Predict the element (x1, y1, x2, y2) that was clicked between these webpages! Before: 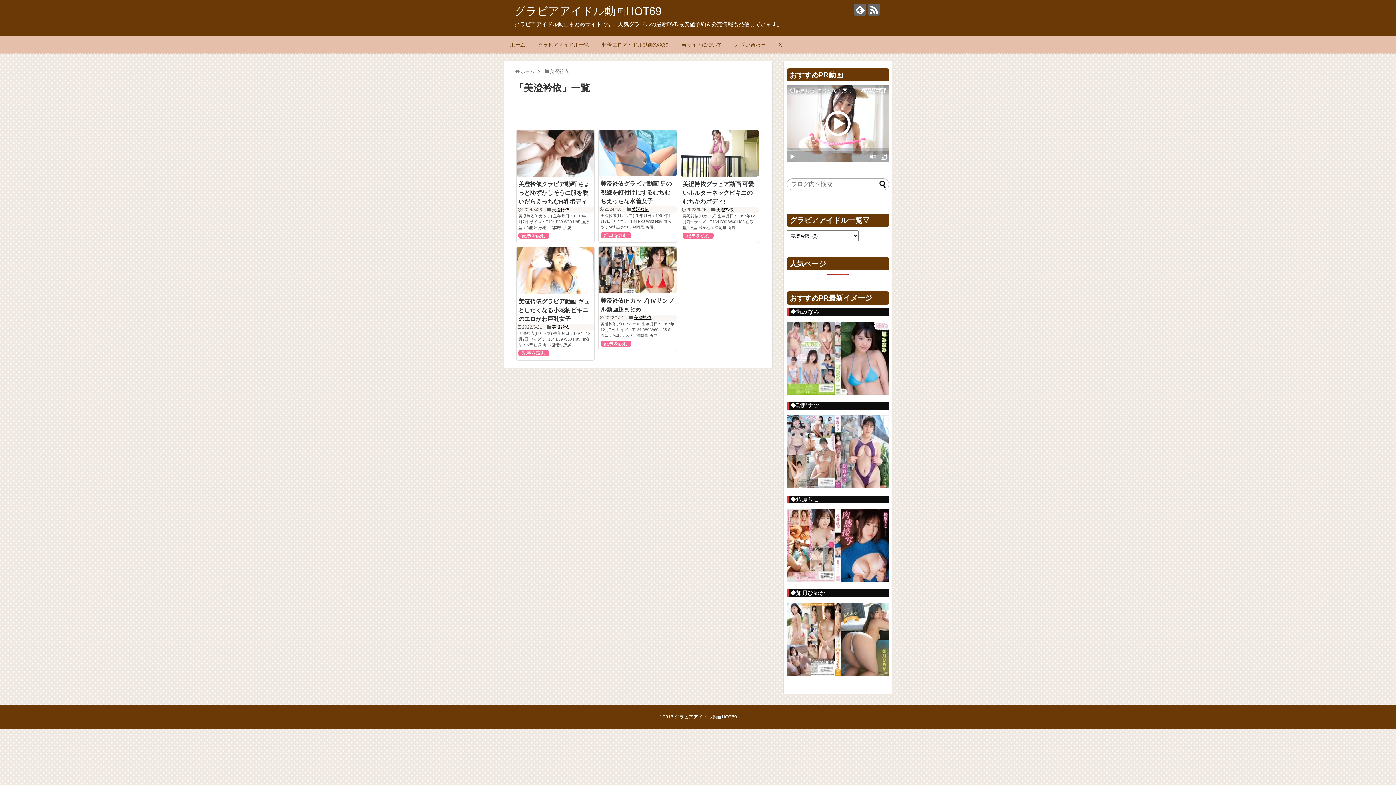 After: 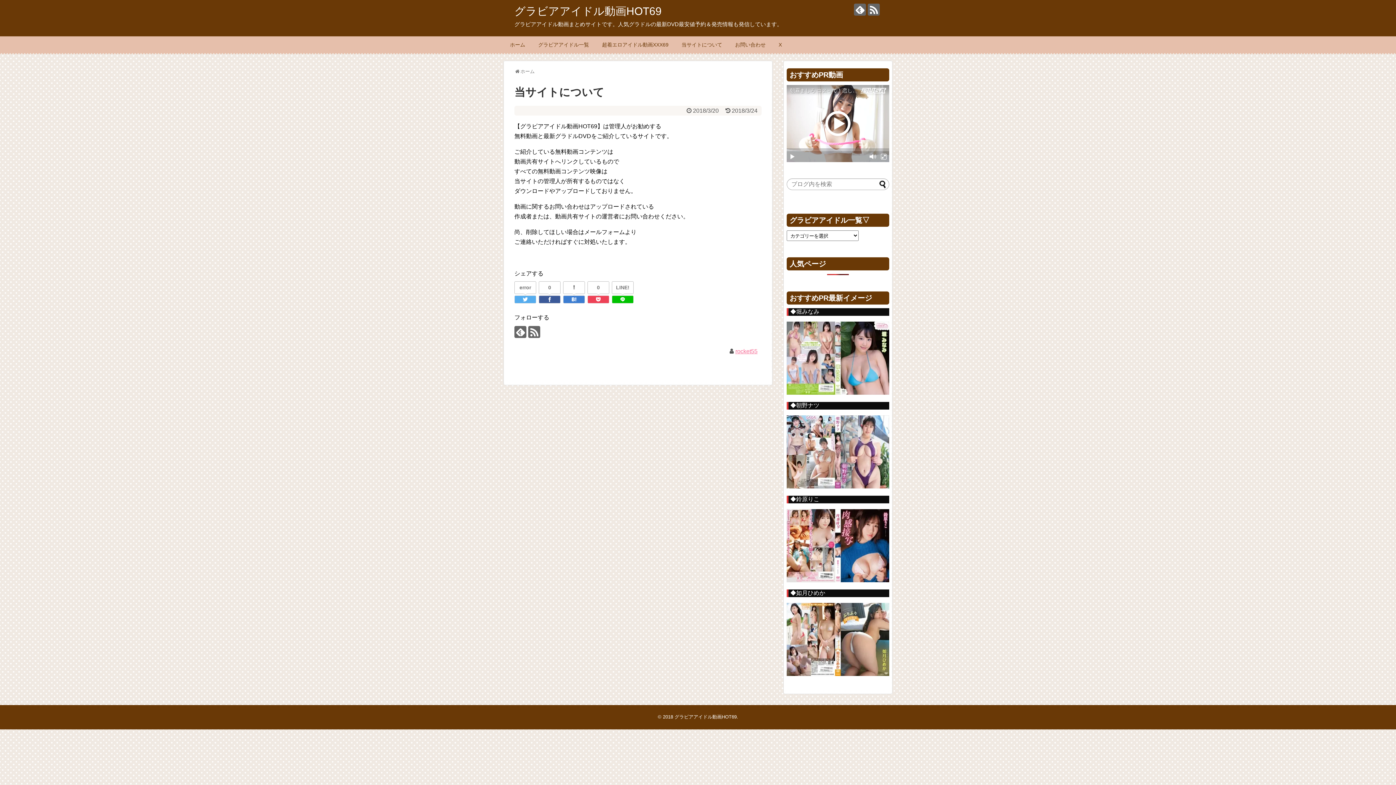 Action: label: 当サイトについて bbox: (678, 39, 725, 50)